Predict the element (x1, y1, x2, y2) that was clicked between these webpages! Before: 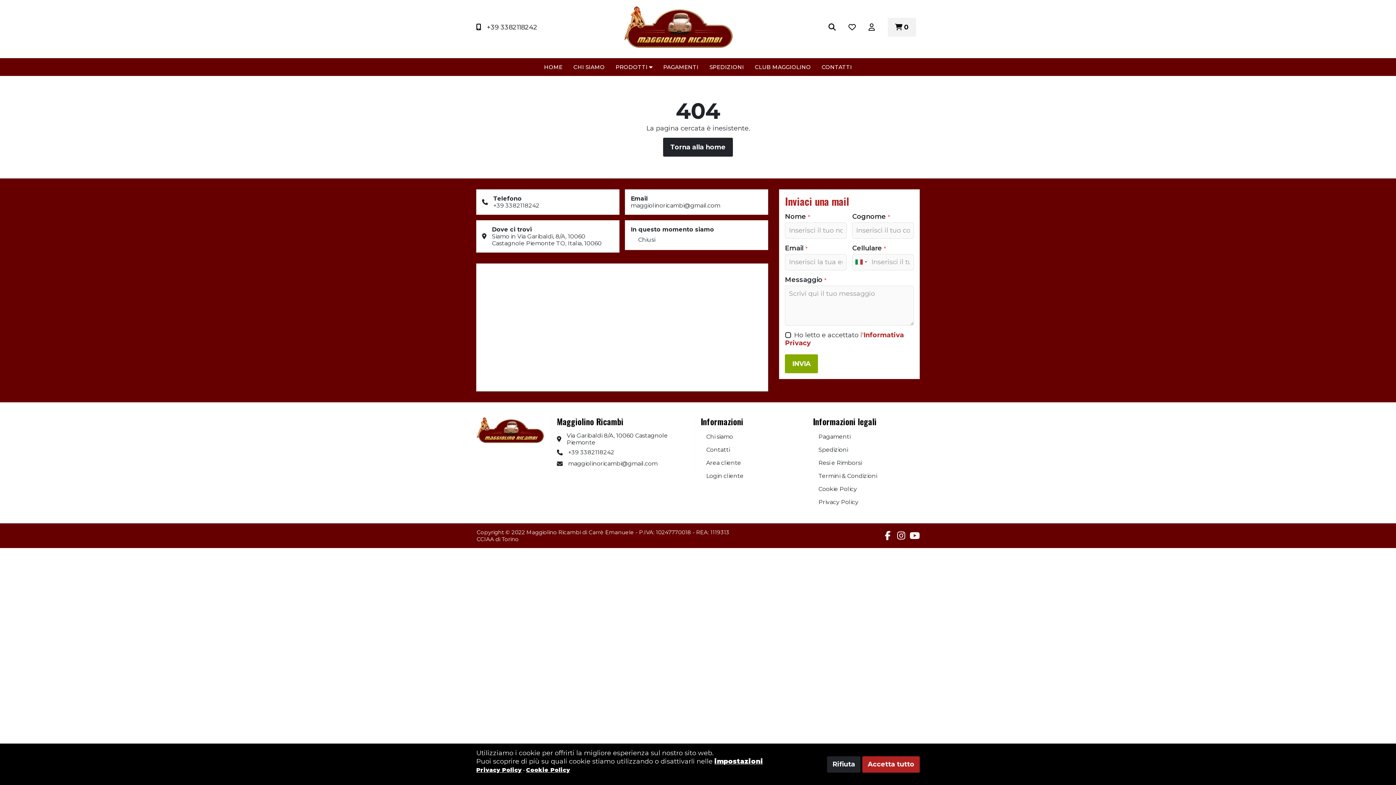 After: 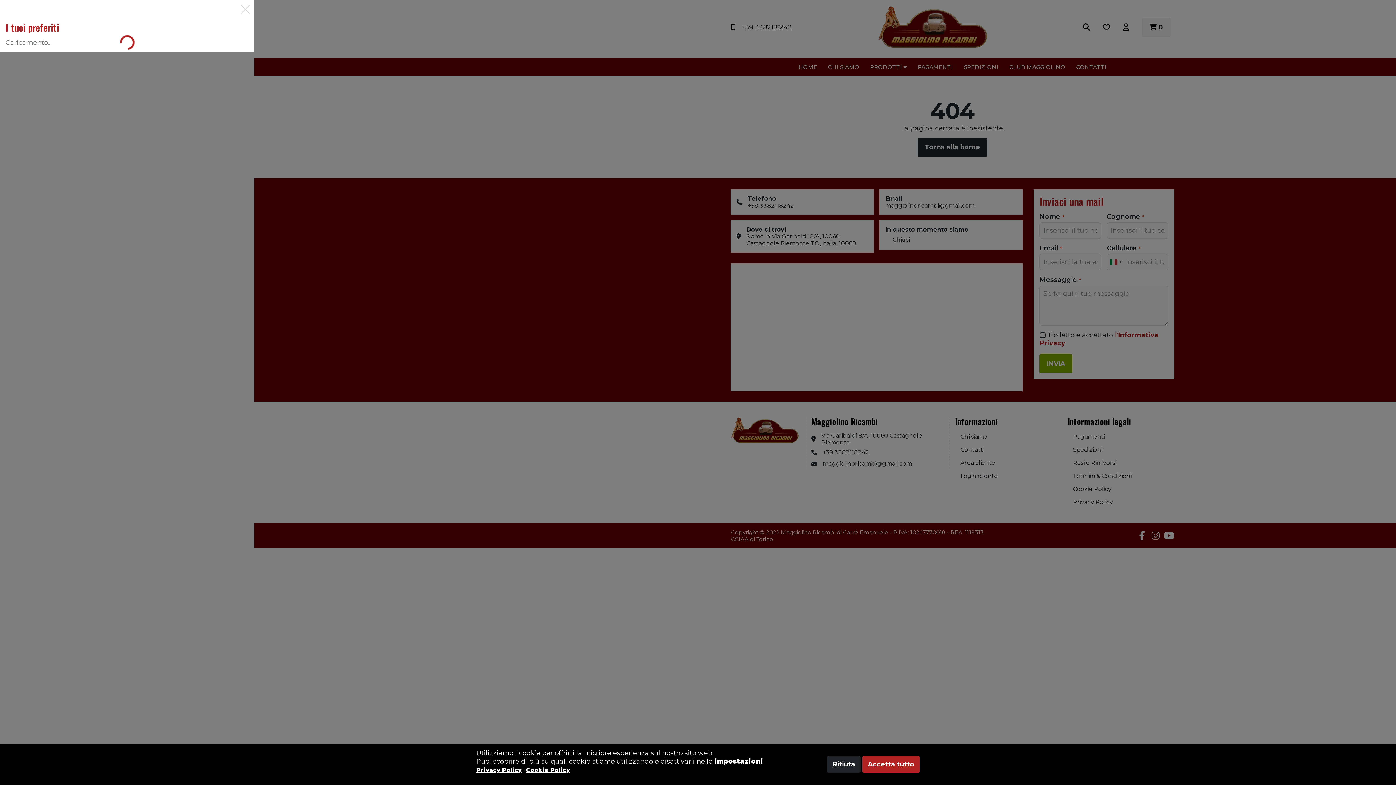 Action: bbox: (848, 21, 861, 32)